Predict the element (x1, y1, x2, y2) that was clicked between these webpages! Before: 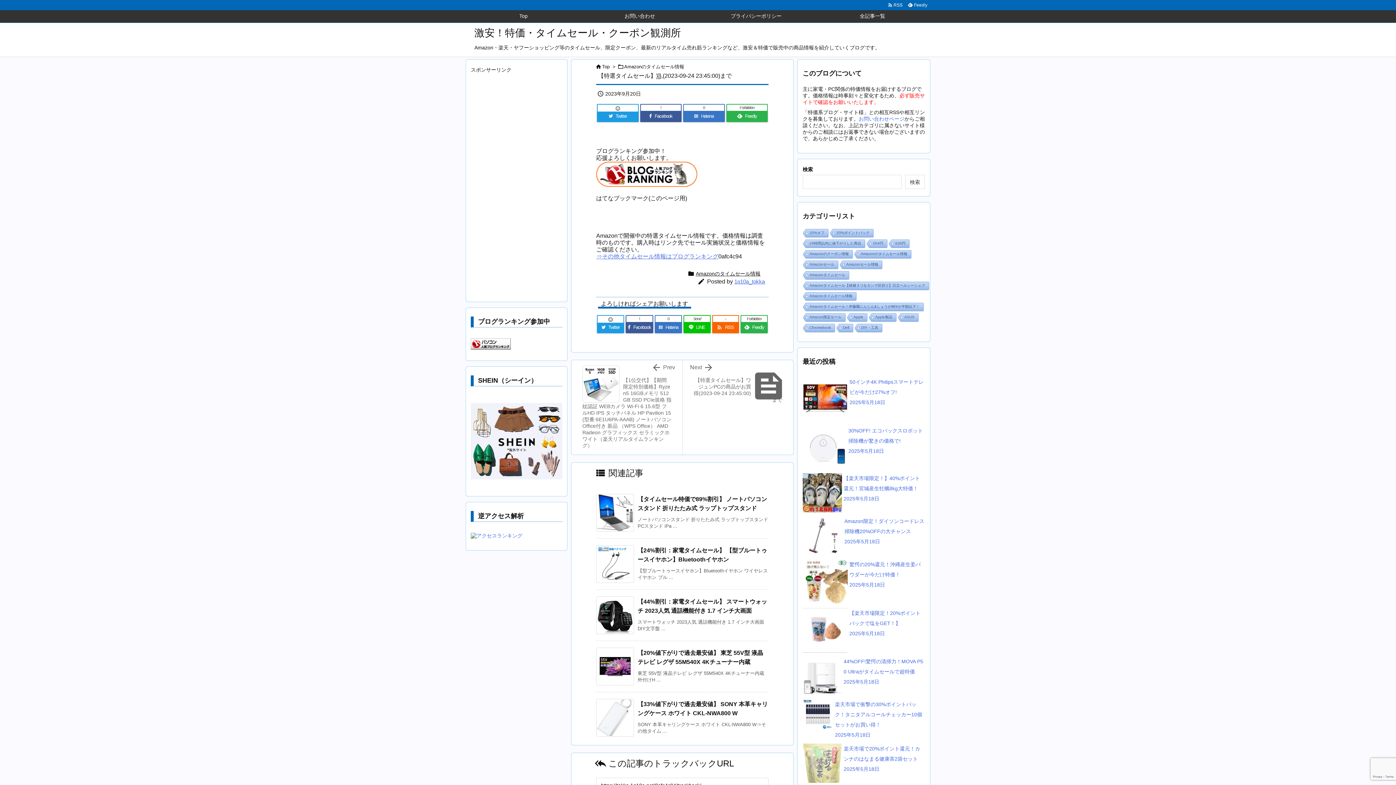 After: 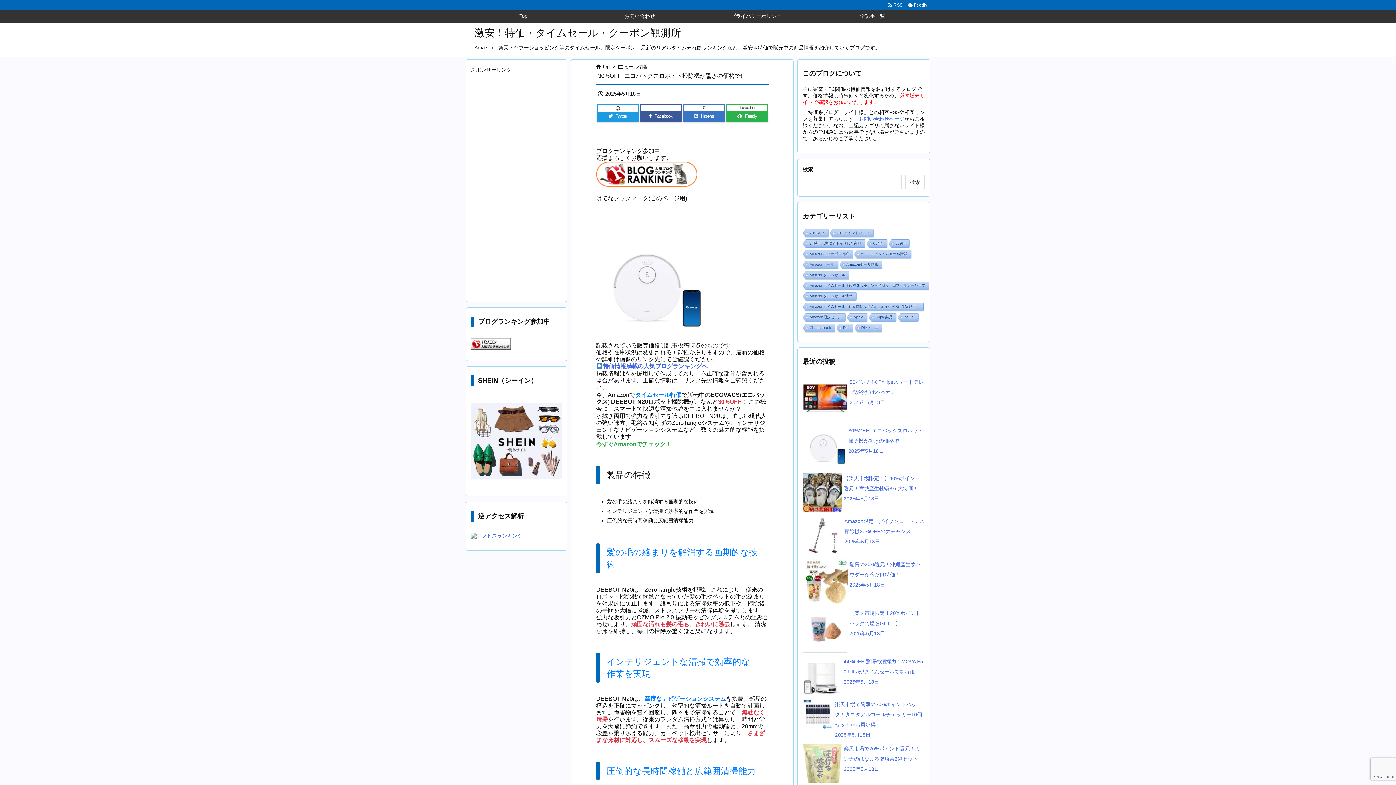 Action: bbox: (802, 424, 925, 471) label: 30%OFF! エコバックスロボット掃除機が驚きの価格で!
2025年5月18日